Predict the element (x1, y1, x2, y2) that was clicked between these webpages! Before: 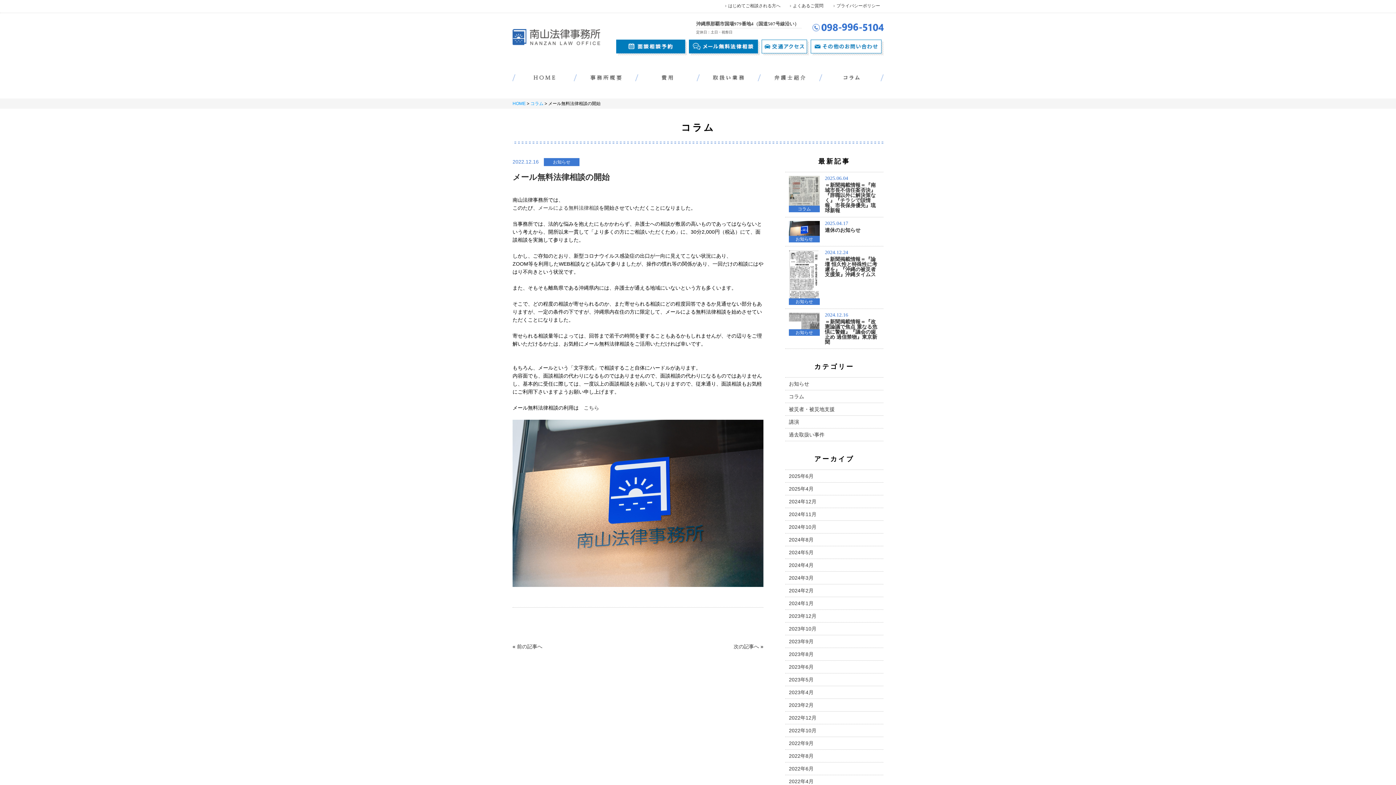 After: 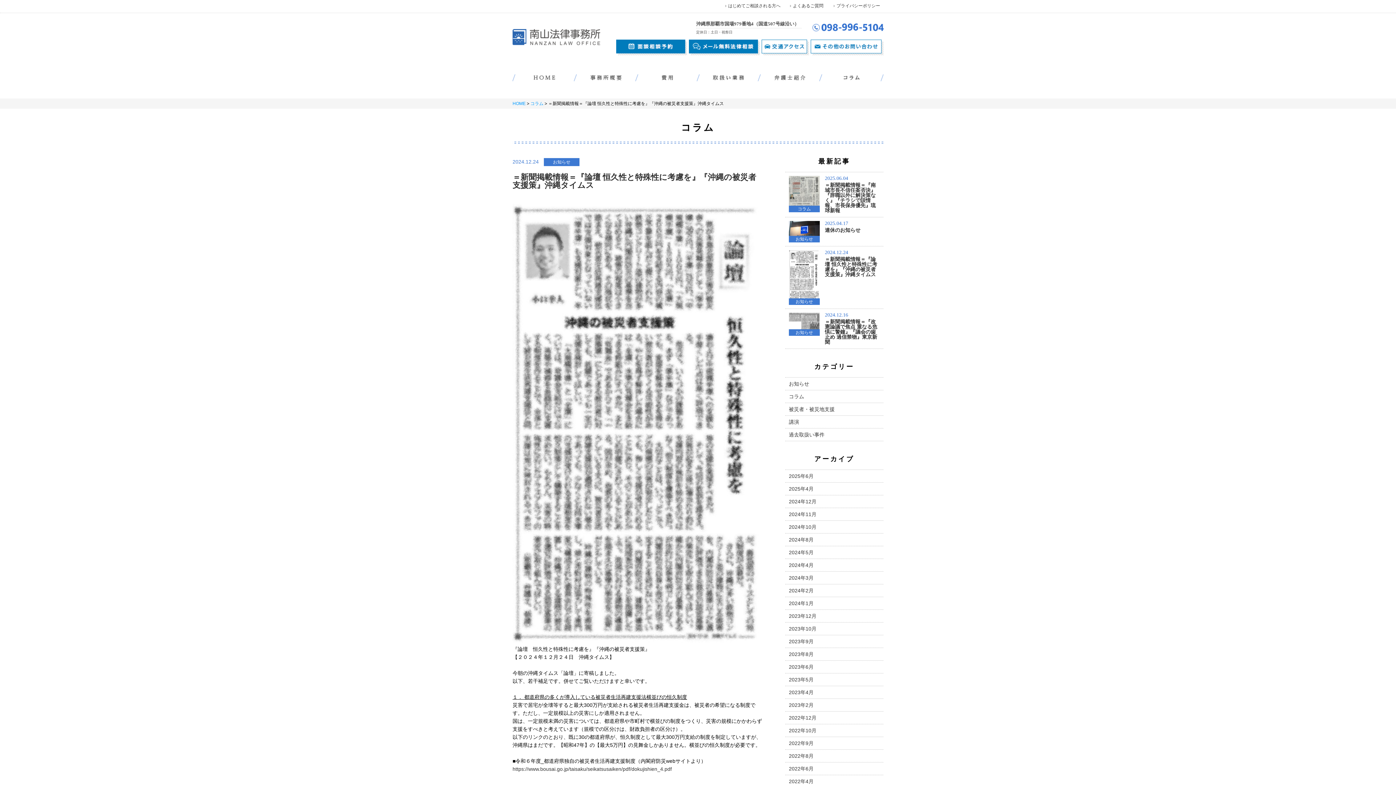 Action: bbox: (789, 299, 825, 305) label: お知らせ
 